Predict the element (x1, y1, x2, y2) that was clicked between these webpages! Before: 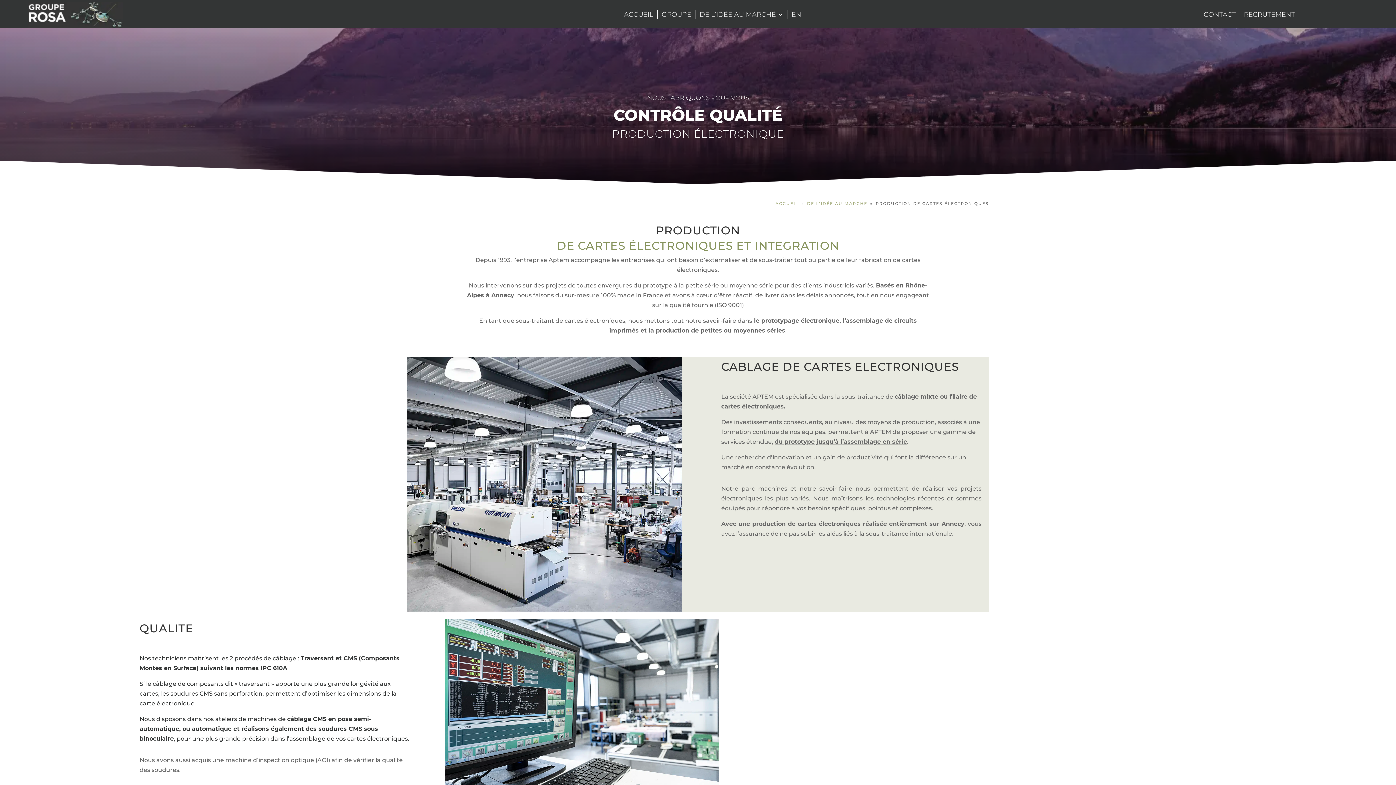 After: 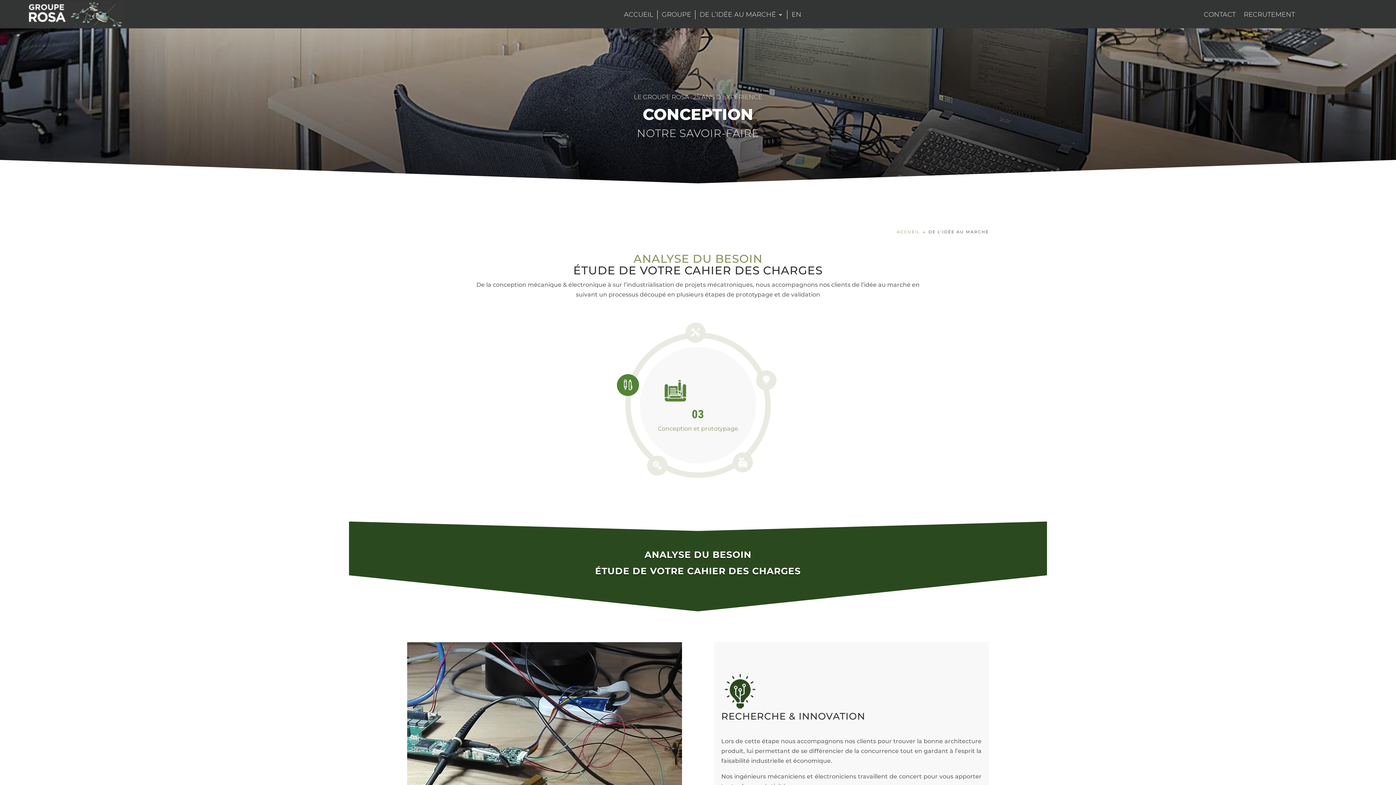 Action: label: DE L’IDÉE AU MARCHÉ bbox: (807, 201, 867, 206)